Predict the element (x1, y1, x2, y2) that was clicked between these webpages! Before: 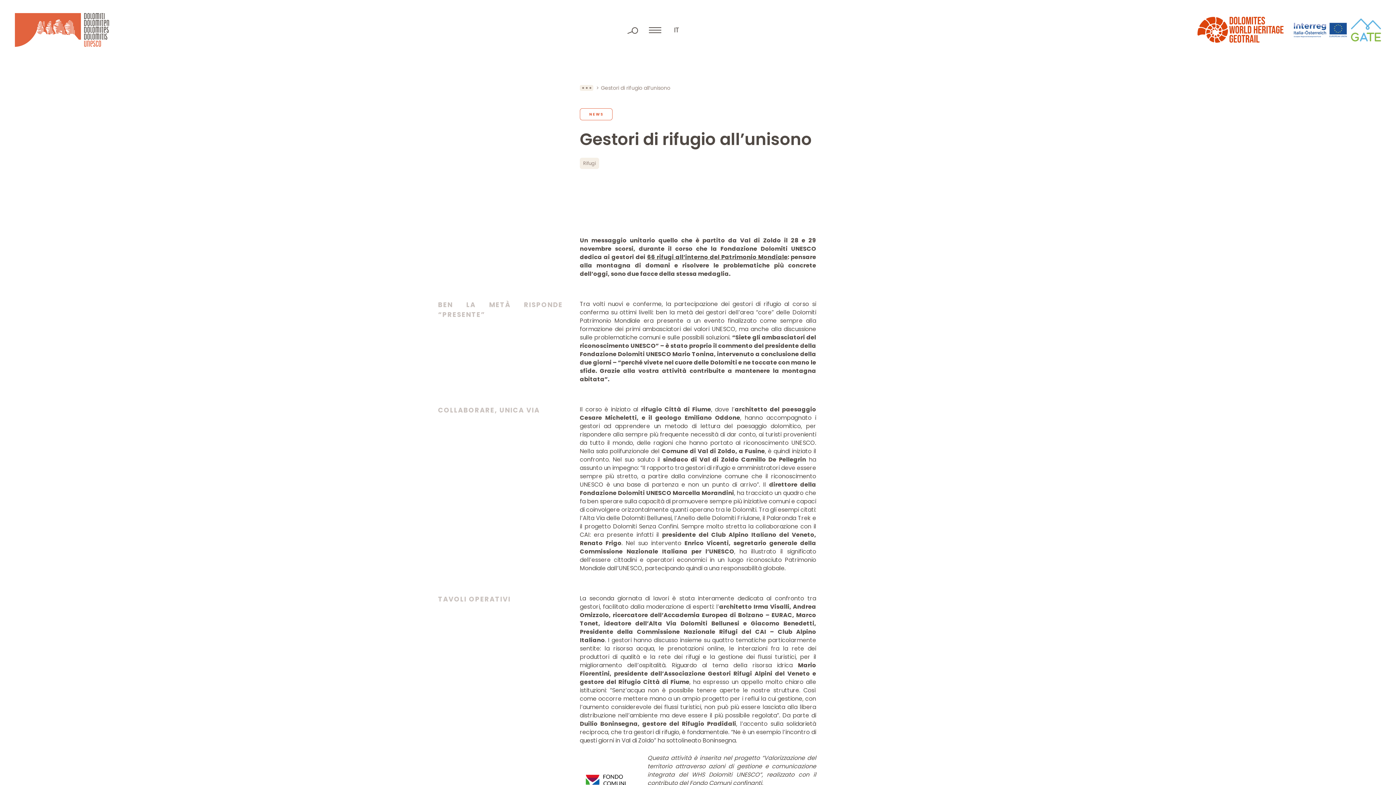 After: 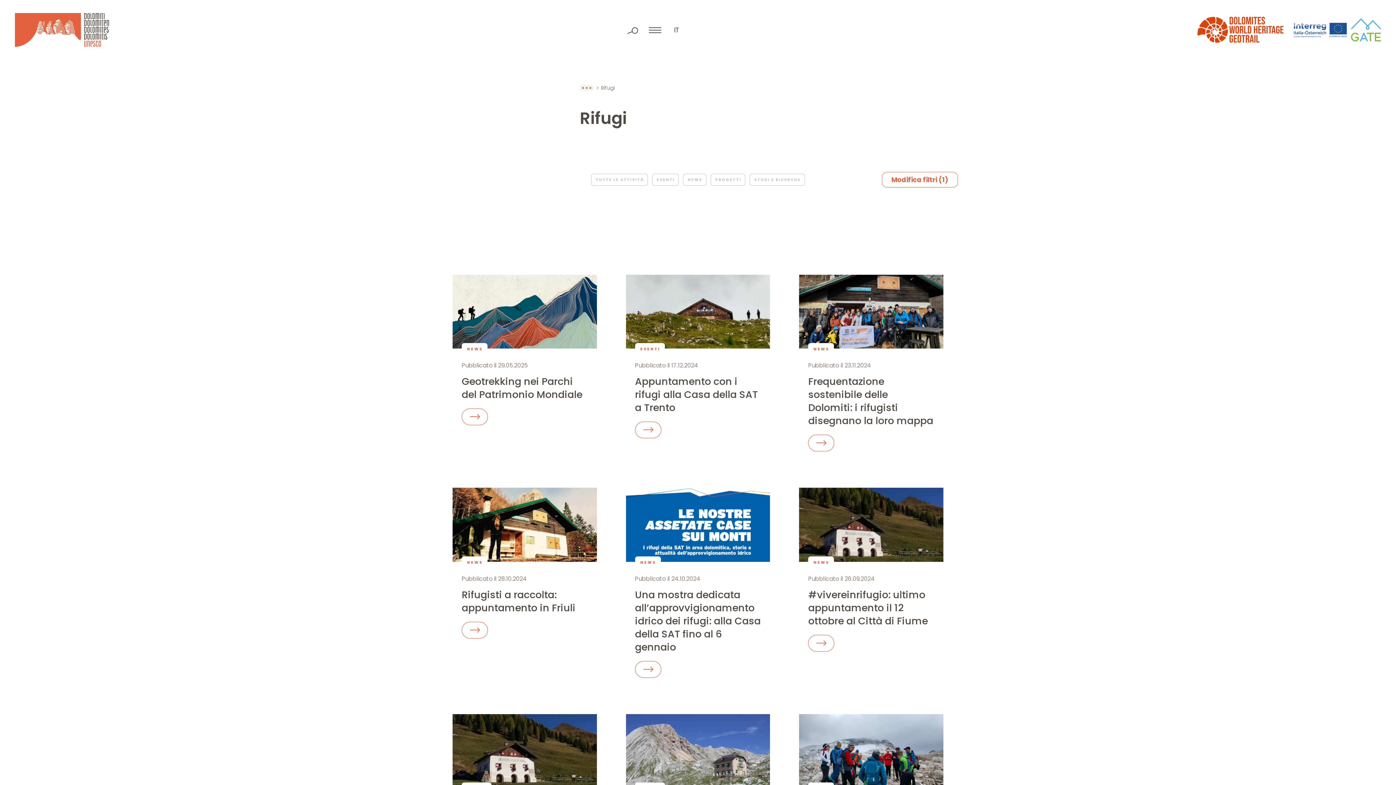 Action: bbox: (580, 157, 599, 169) label: Rifugi